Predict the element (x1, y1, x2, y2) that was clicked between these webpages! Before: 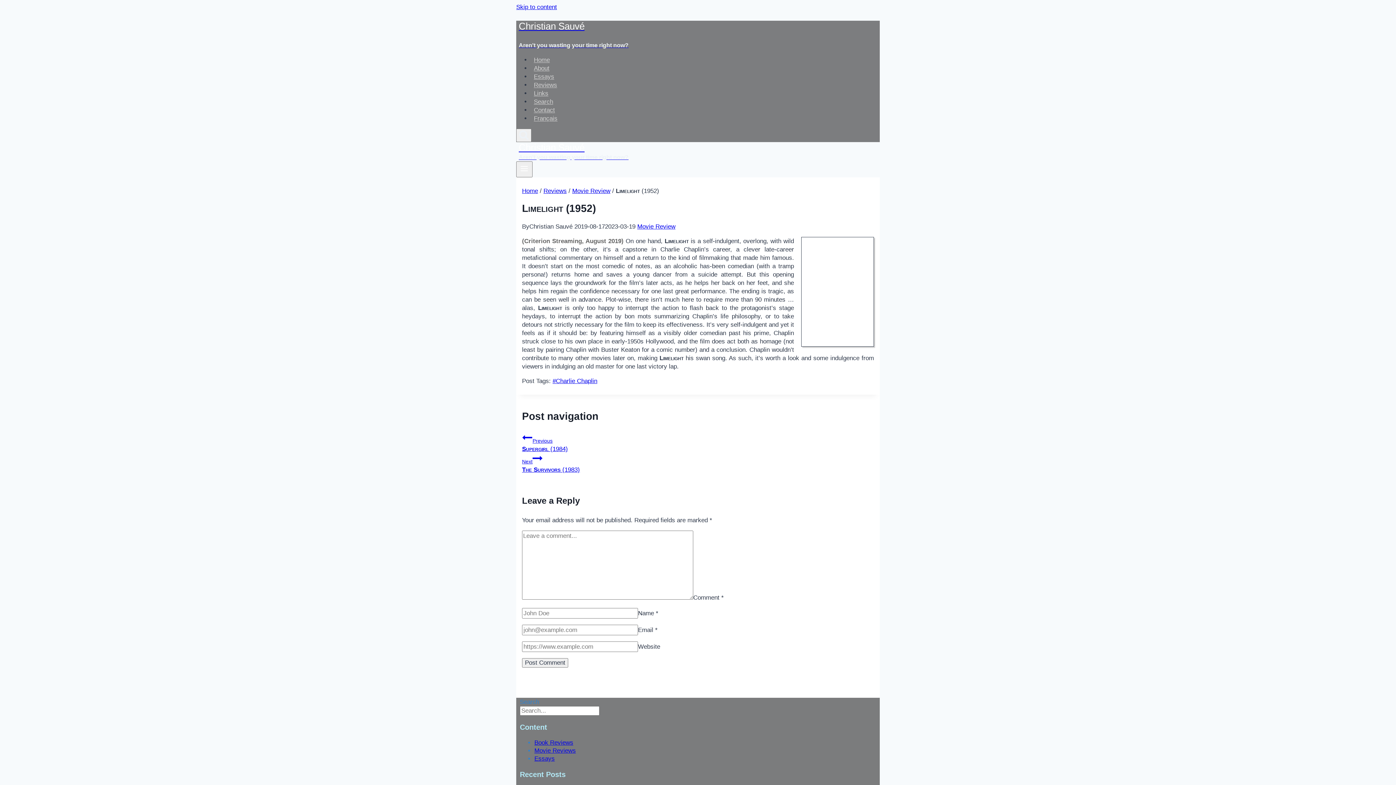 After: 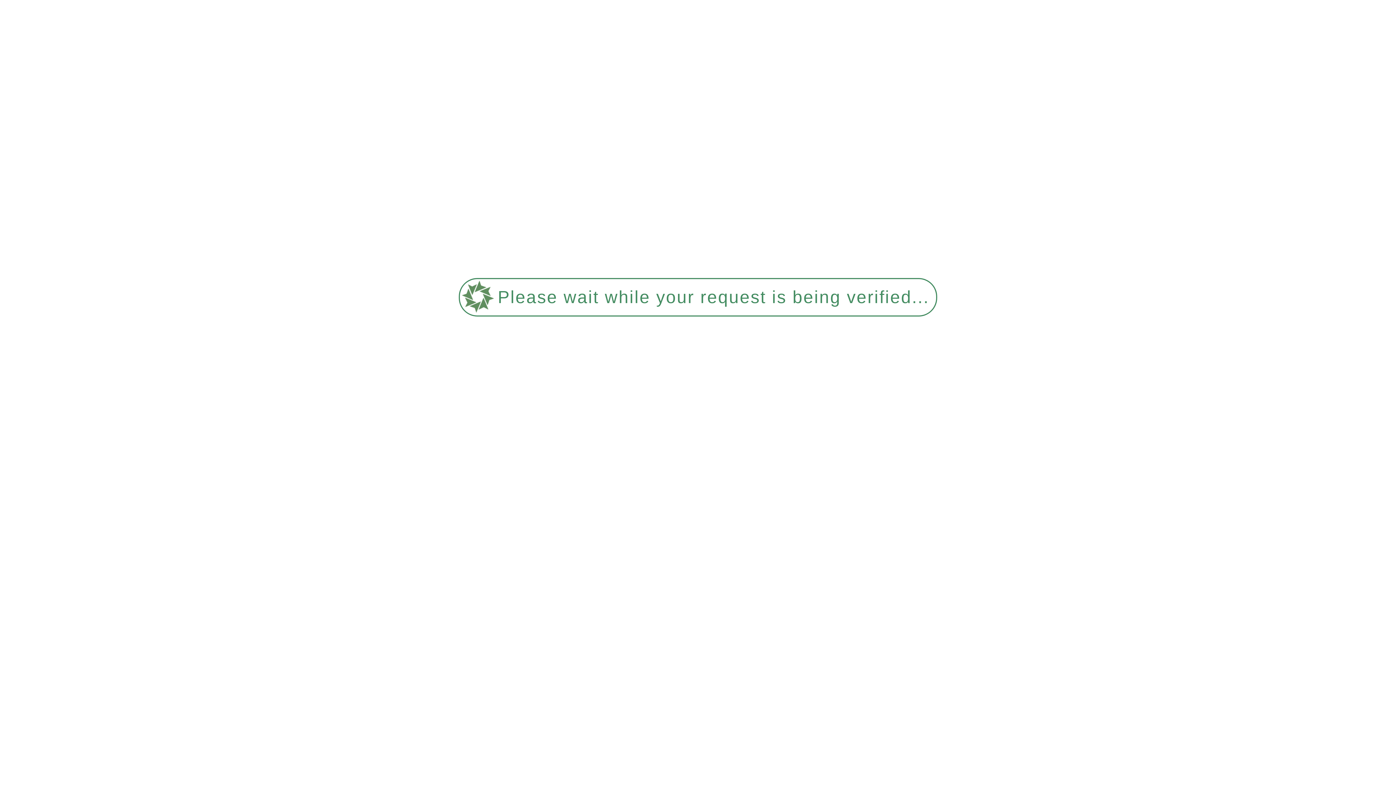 Action: bbox: (530, 53, 553, 66) label: Home